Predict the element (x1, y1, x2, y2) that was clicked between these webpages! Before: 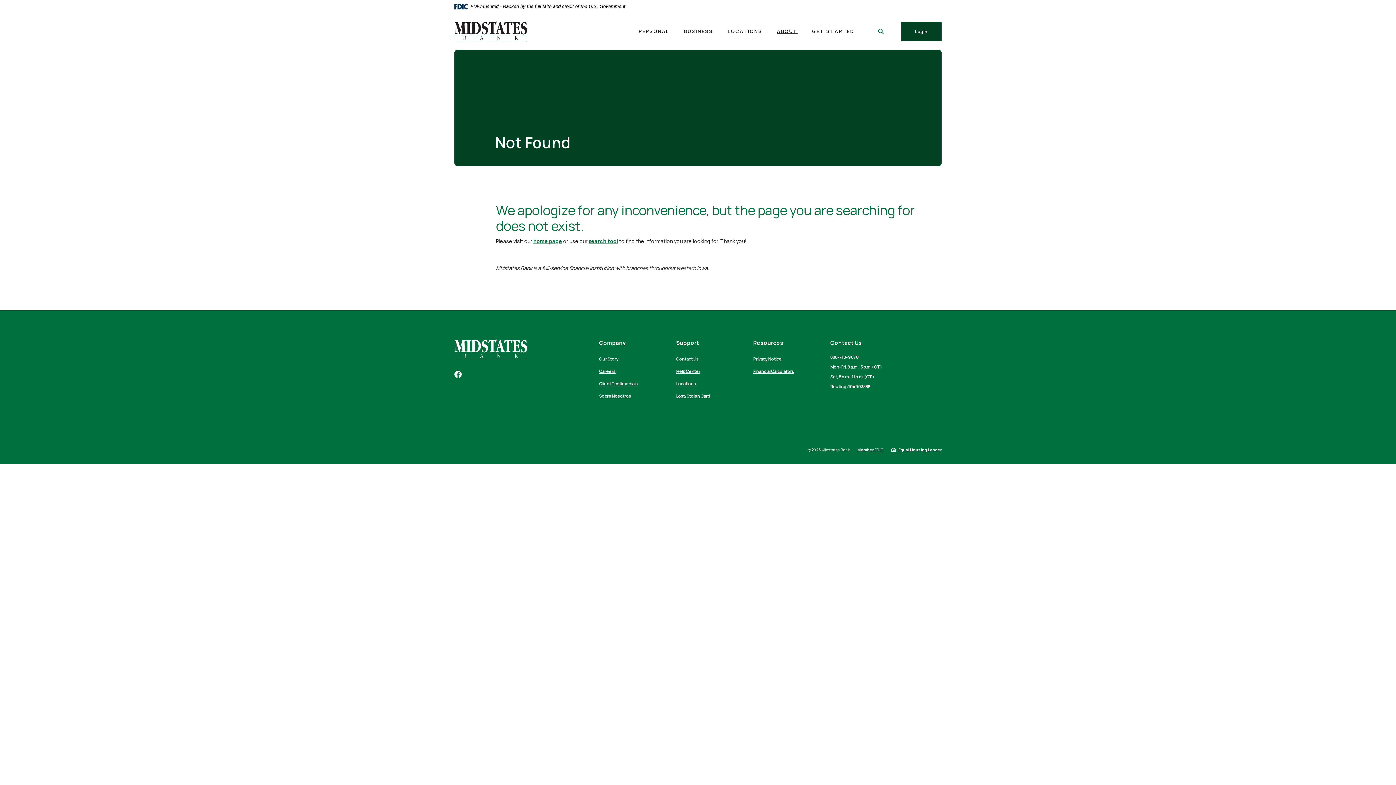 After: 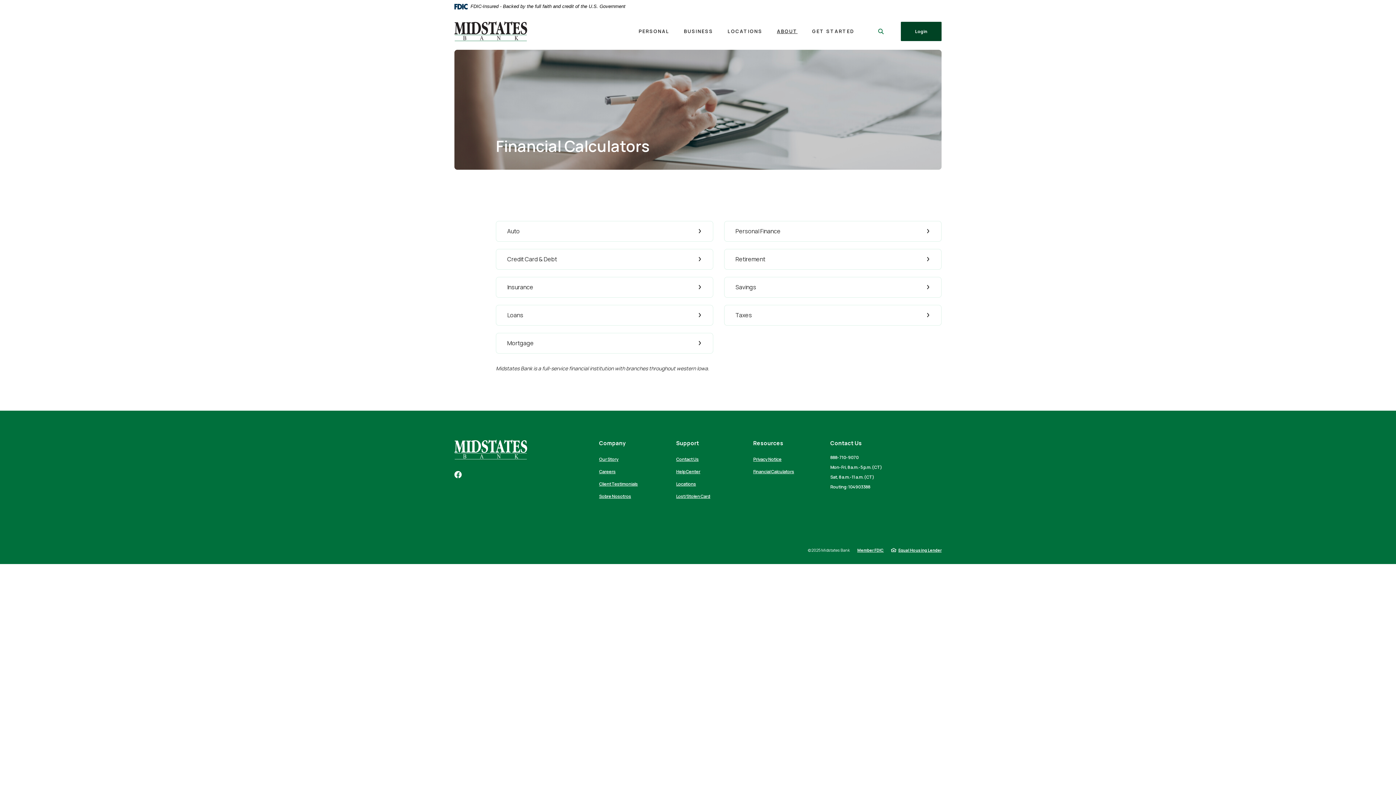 Action: label: Financial Calculators bbox: (753, 368, 794, 374)